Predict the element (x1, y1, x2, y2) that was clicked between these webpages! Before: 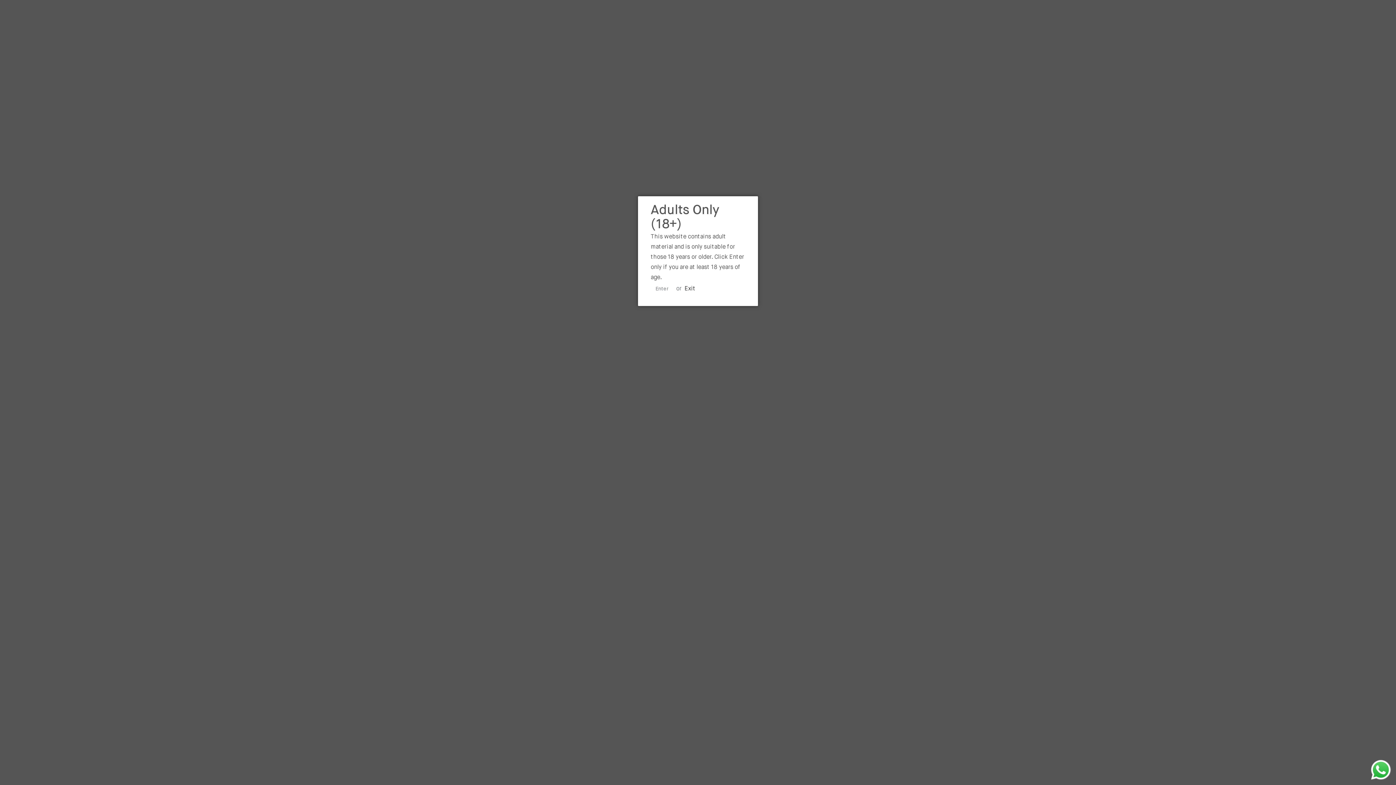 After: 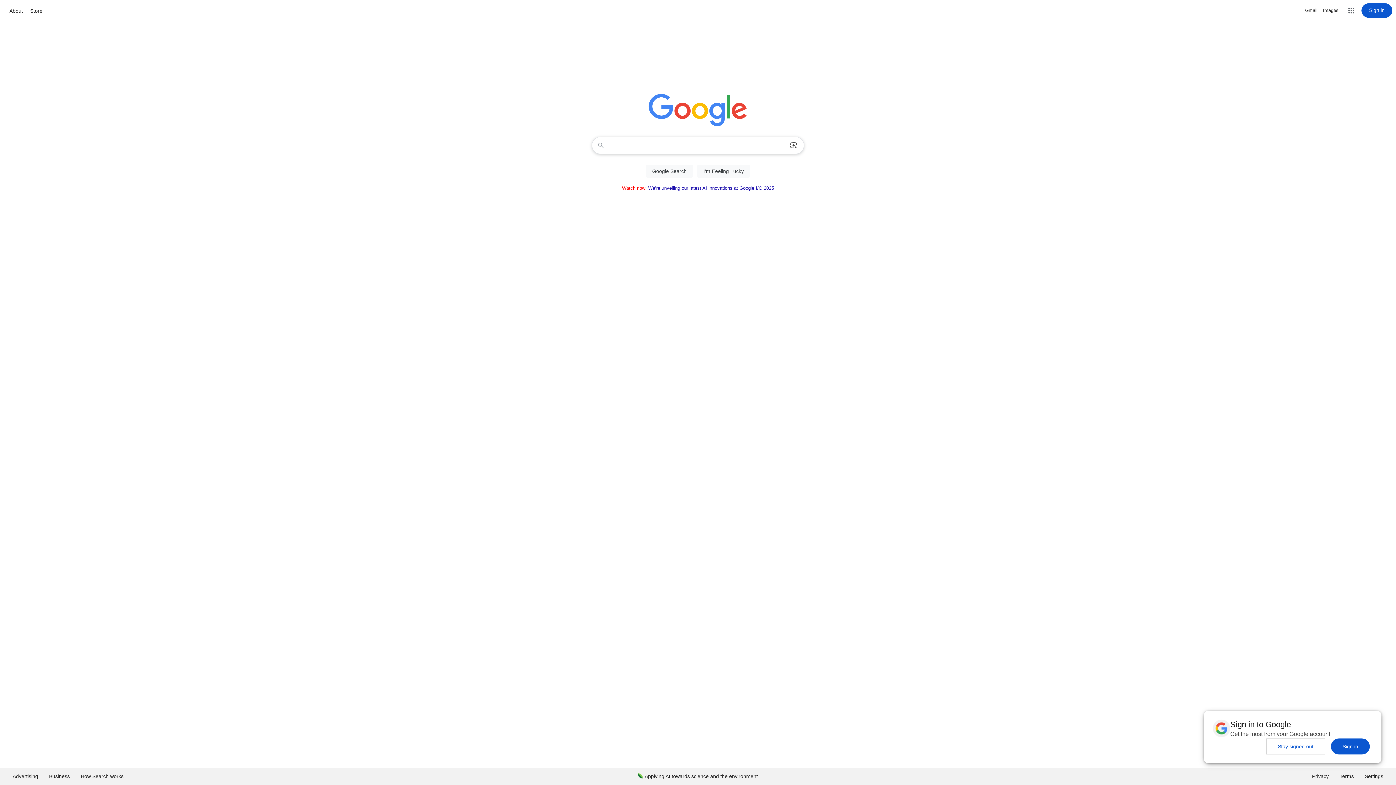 Action: bbox: (684, 286, 695, 292) label: Exit